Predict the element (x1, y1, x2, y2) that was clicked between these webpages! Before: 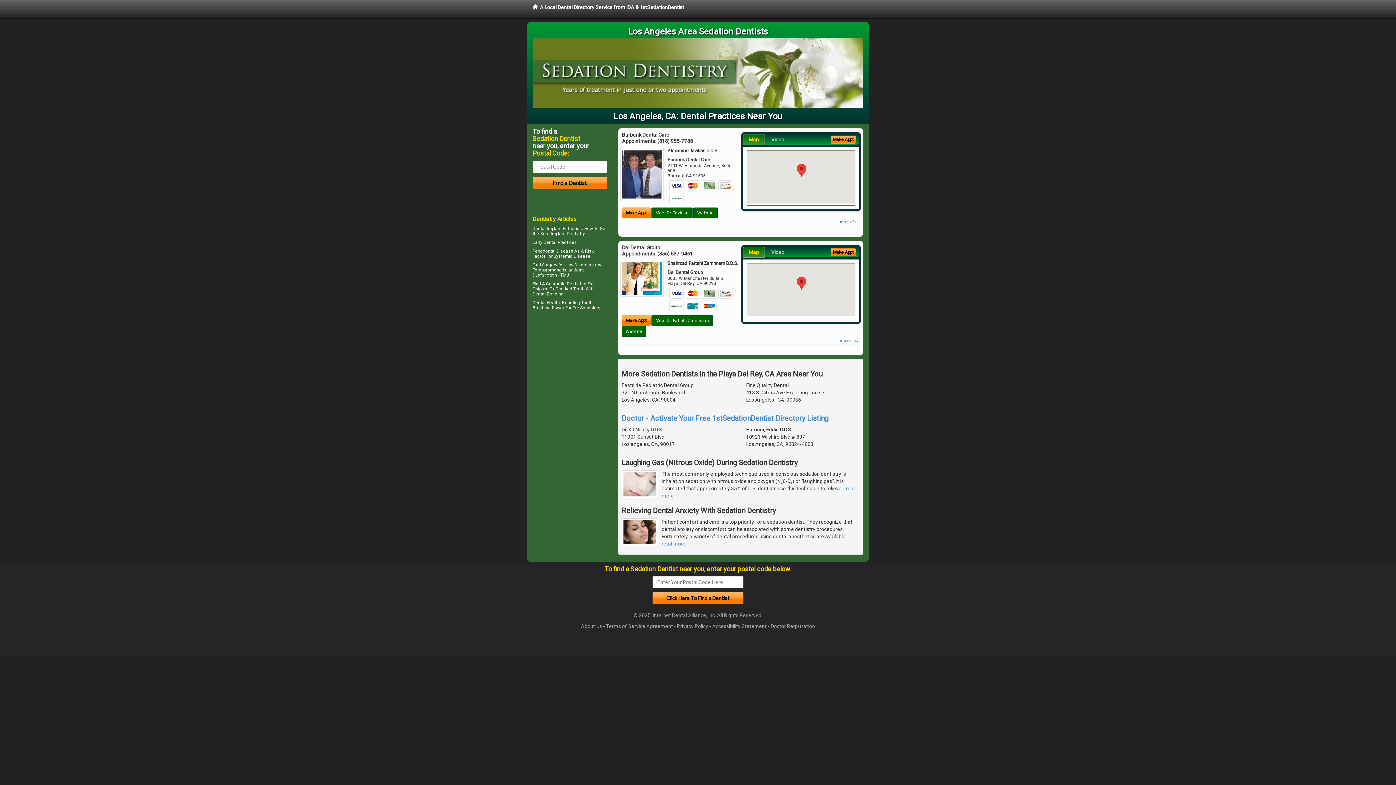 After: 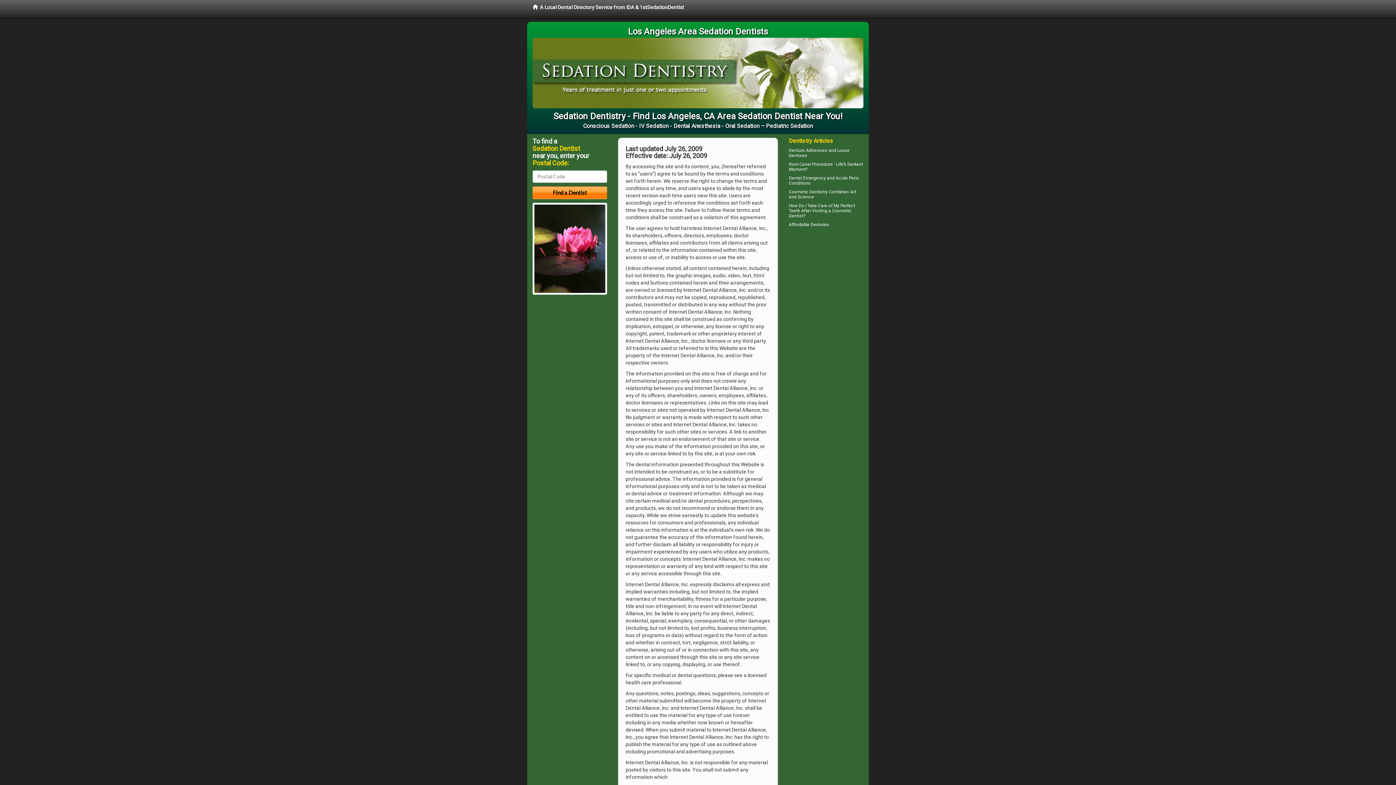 Action: label: Terms of Service Agreement bbox: (606, 623, 673, 629)